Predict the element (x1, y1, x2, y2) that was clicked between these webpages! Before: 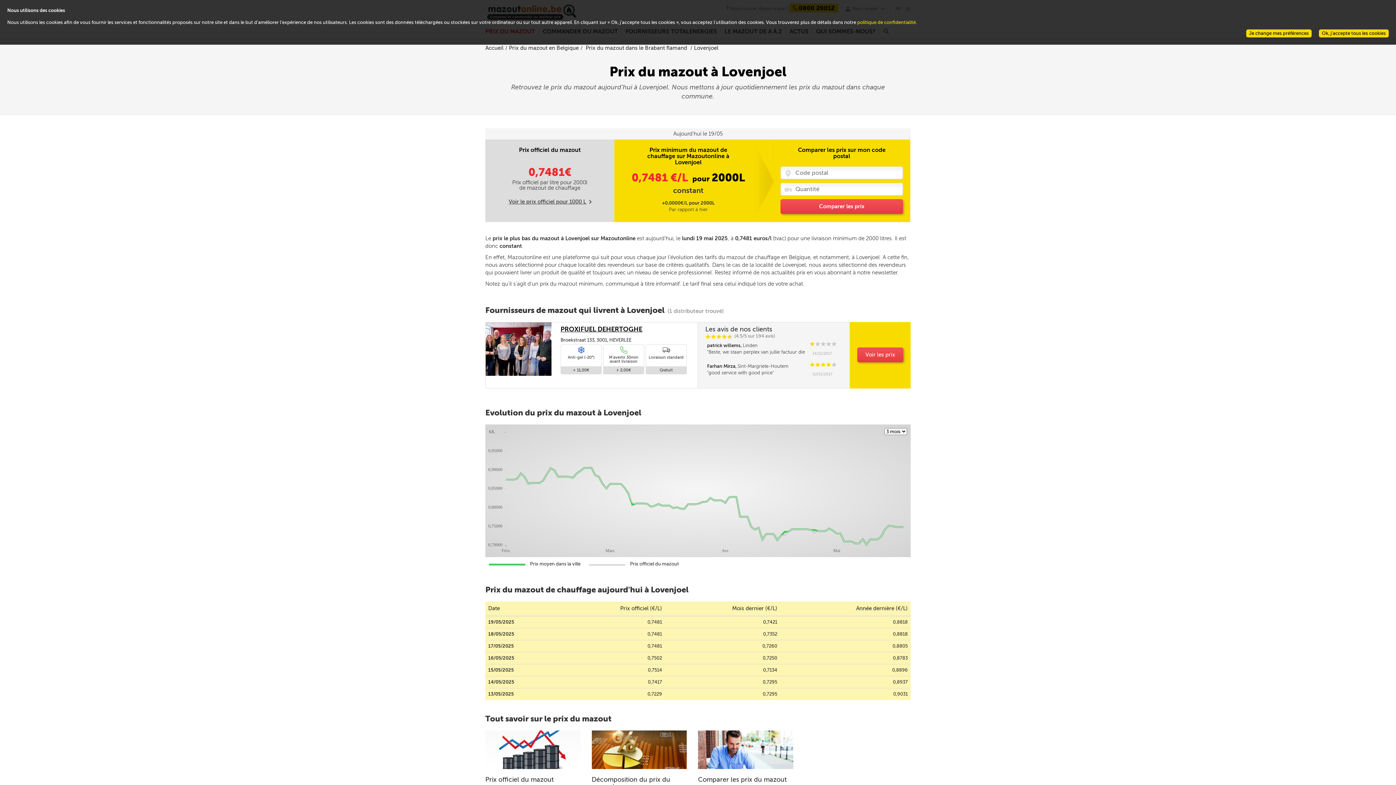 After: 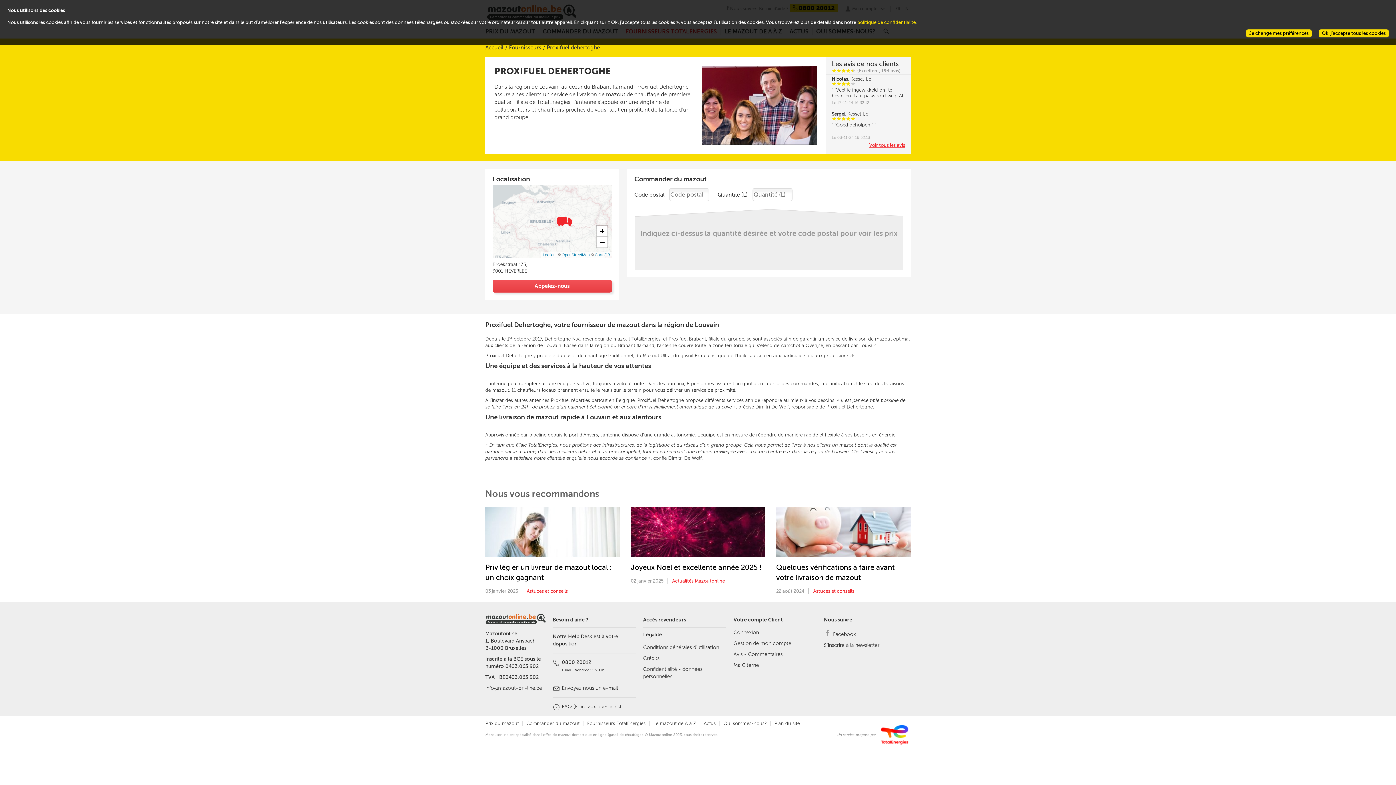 Action: bbox: (485, 326, 688, 333) label: PROXIFUEL DEHERTOGHE